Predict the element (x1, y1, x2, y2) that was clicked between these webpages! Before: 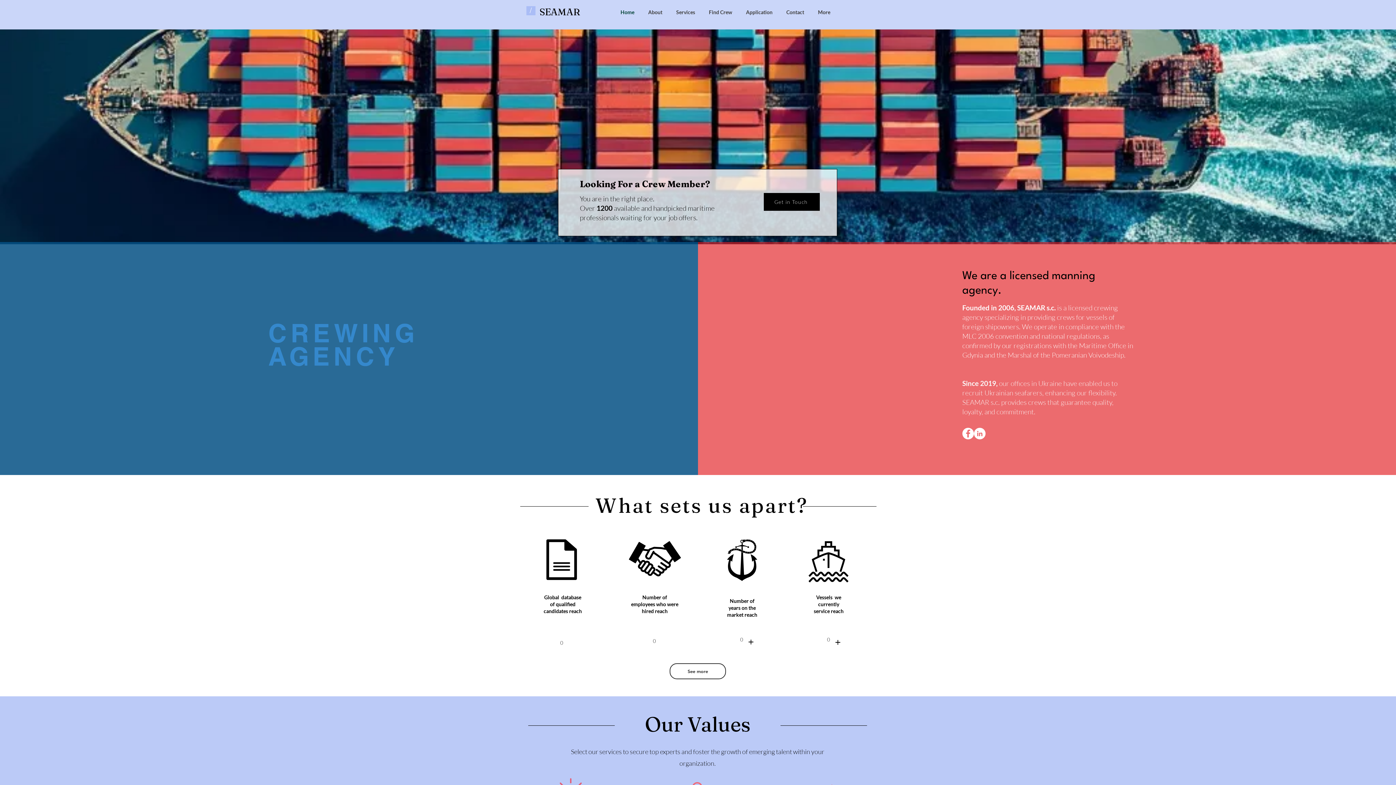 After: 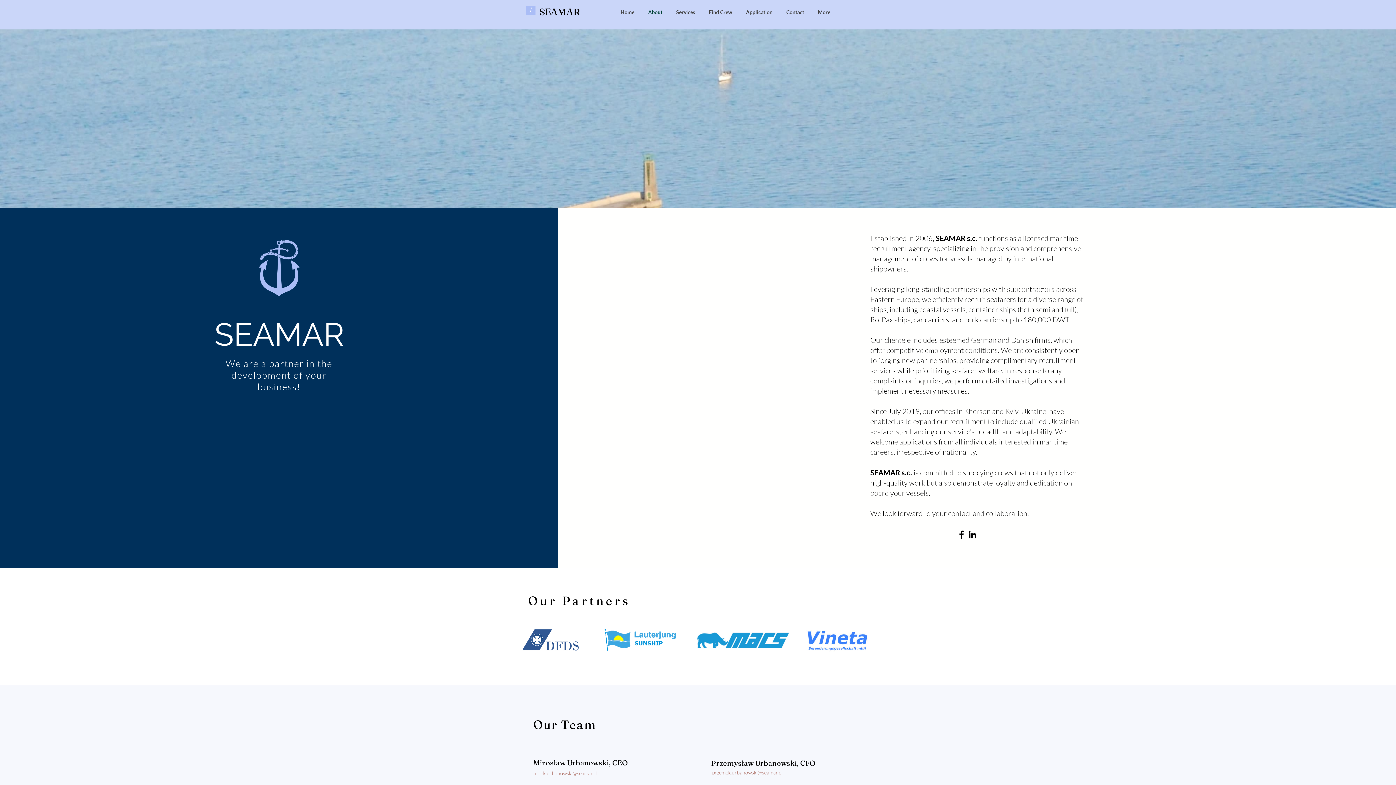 Action: label: About bbox: (640, 7, 668, 17)